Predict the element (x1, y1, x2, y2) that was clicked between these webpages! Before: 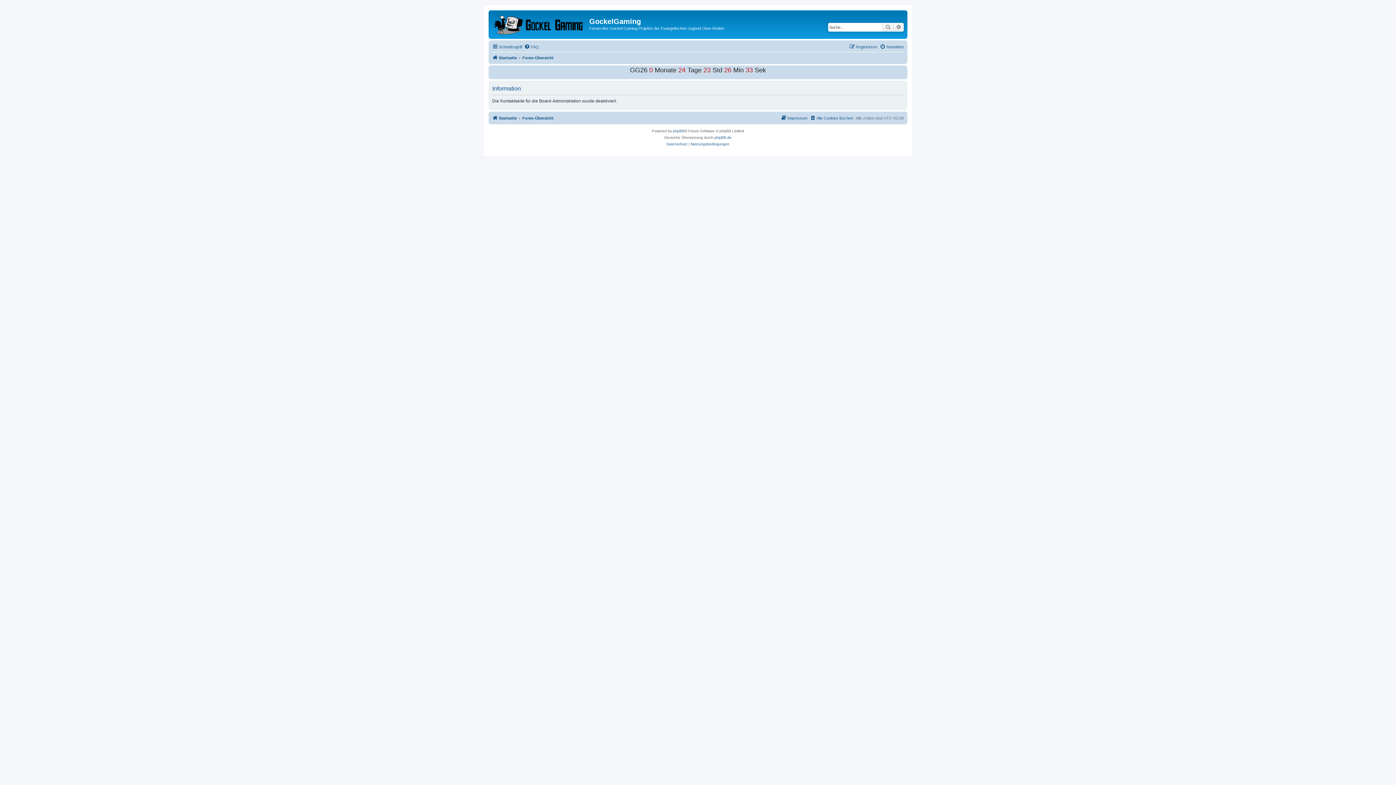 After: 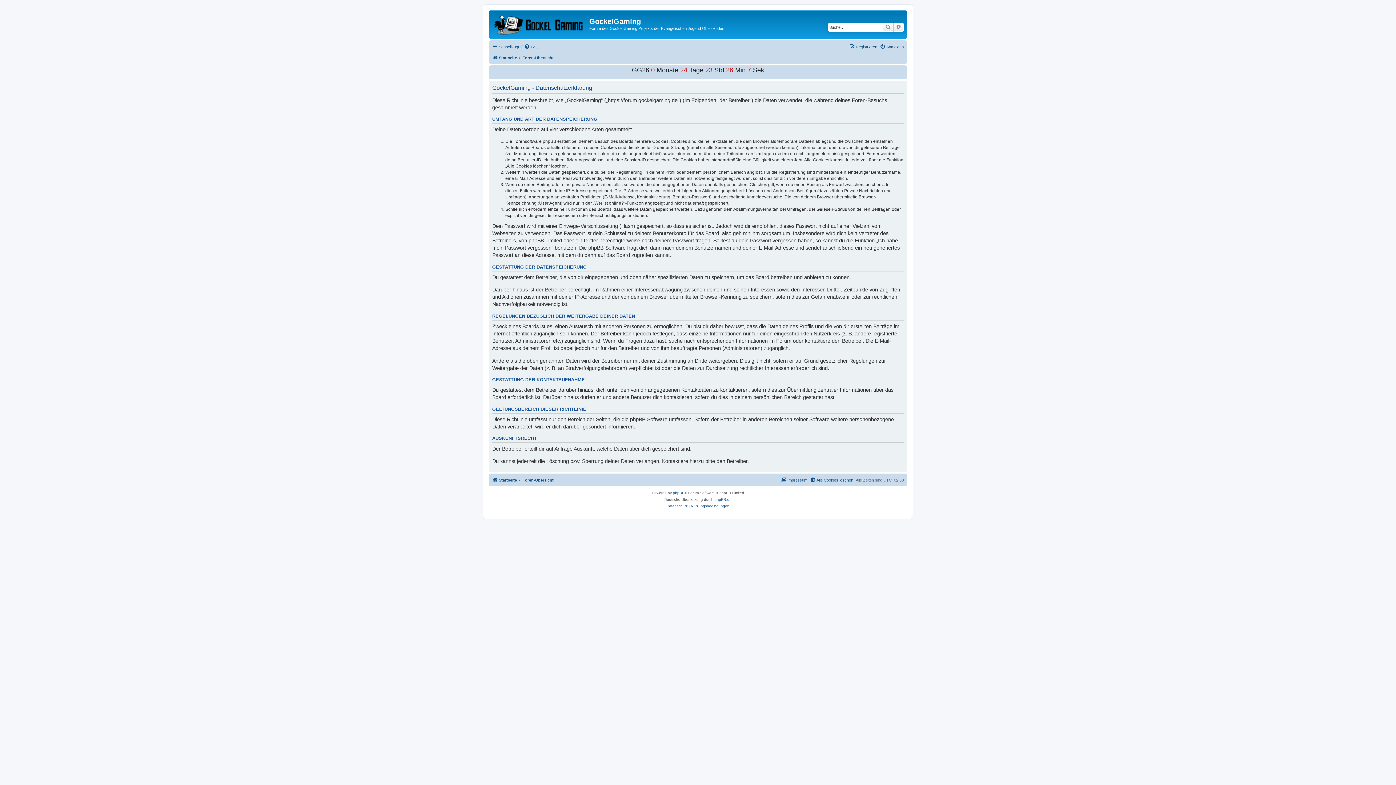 Action: label: Datenschutz bbox: (666, 140, 687, 147)